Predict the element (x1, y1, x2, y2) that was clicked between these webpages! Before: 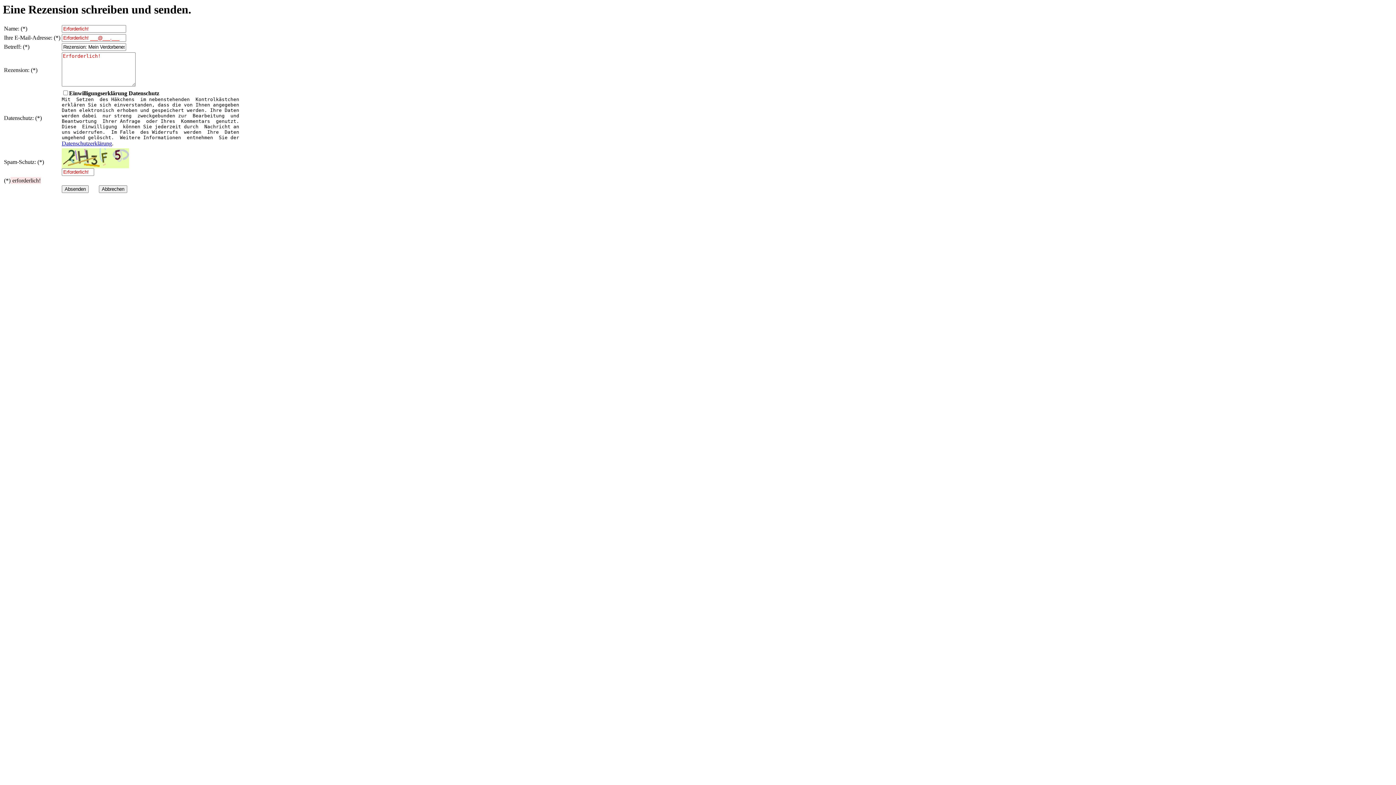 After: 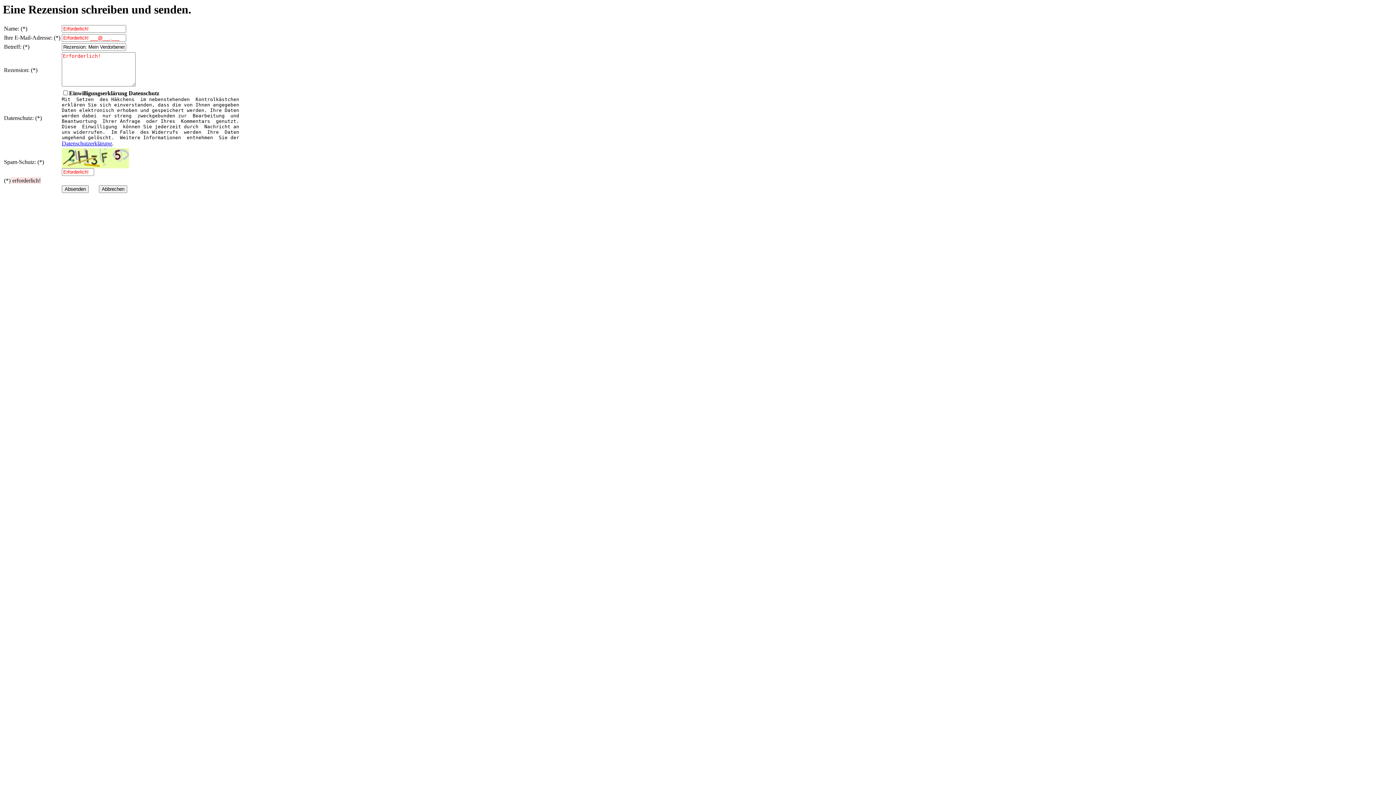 Action: label: Datenschutzerklärung bbox: (61, 140, 112, 146)